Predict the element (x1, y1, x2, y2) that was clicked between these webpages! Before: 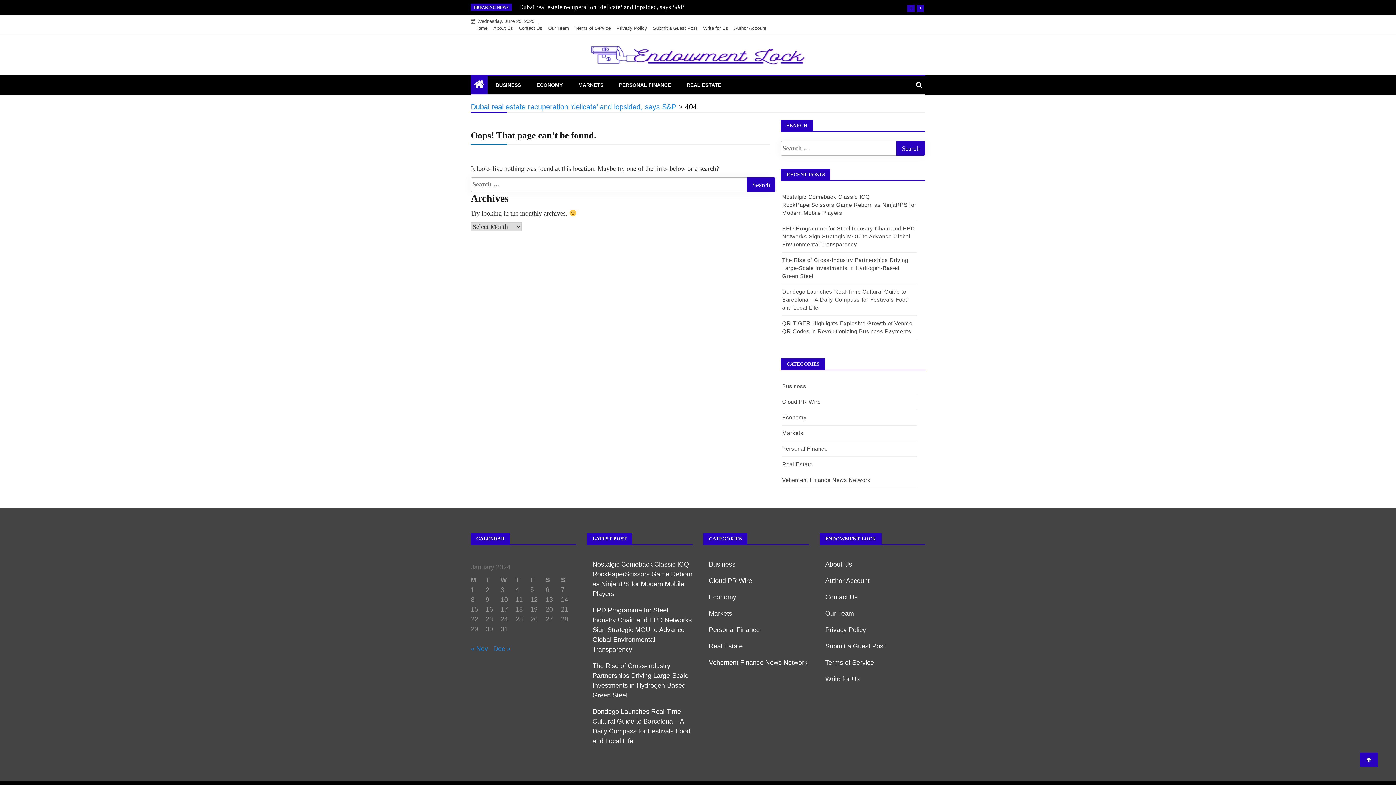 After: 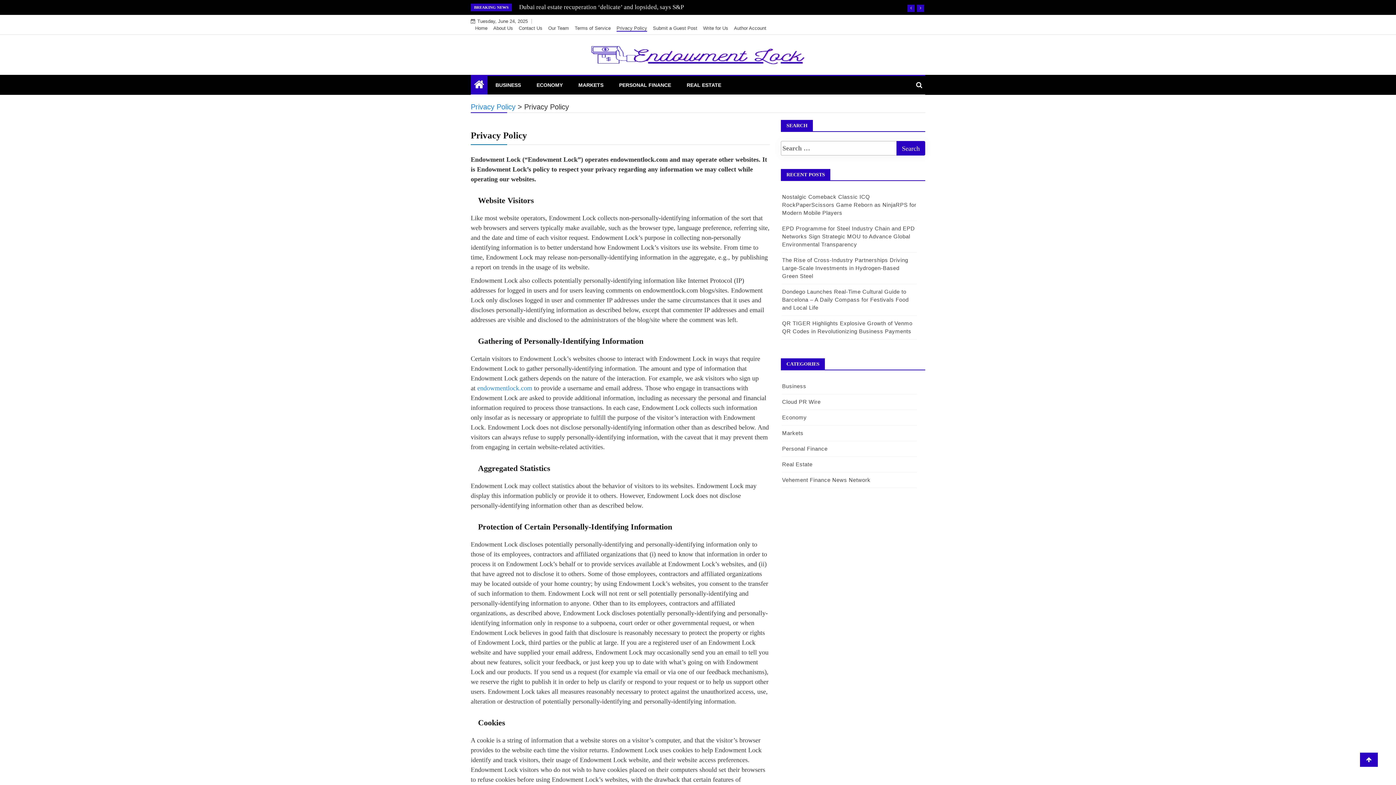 Action: label: Privacy Policy bbox: (616, 25, 647, 30)